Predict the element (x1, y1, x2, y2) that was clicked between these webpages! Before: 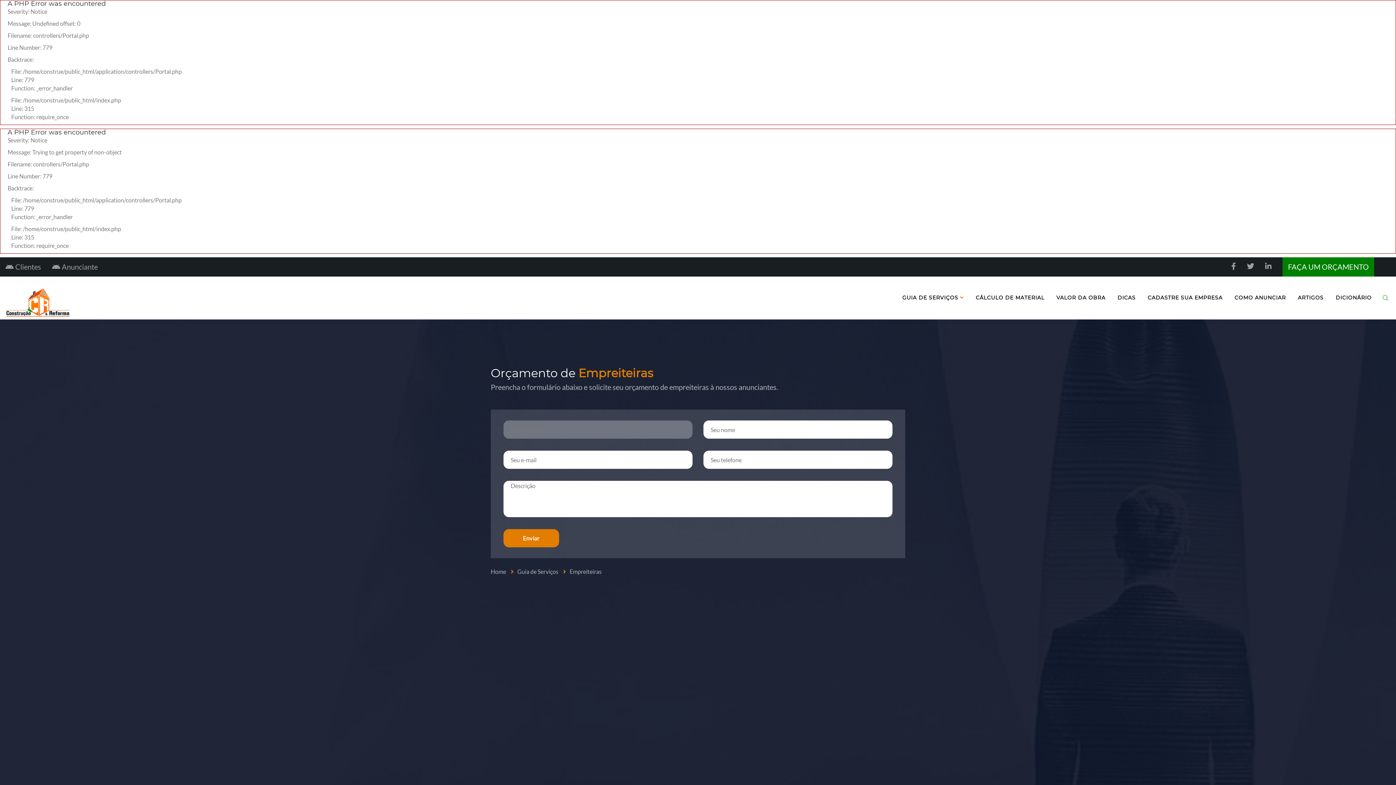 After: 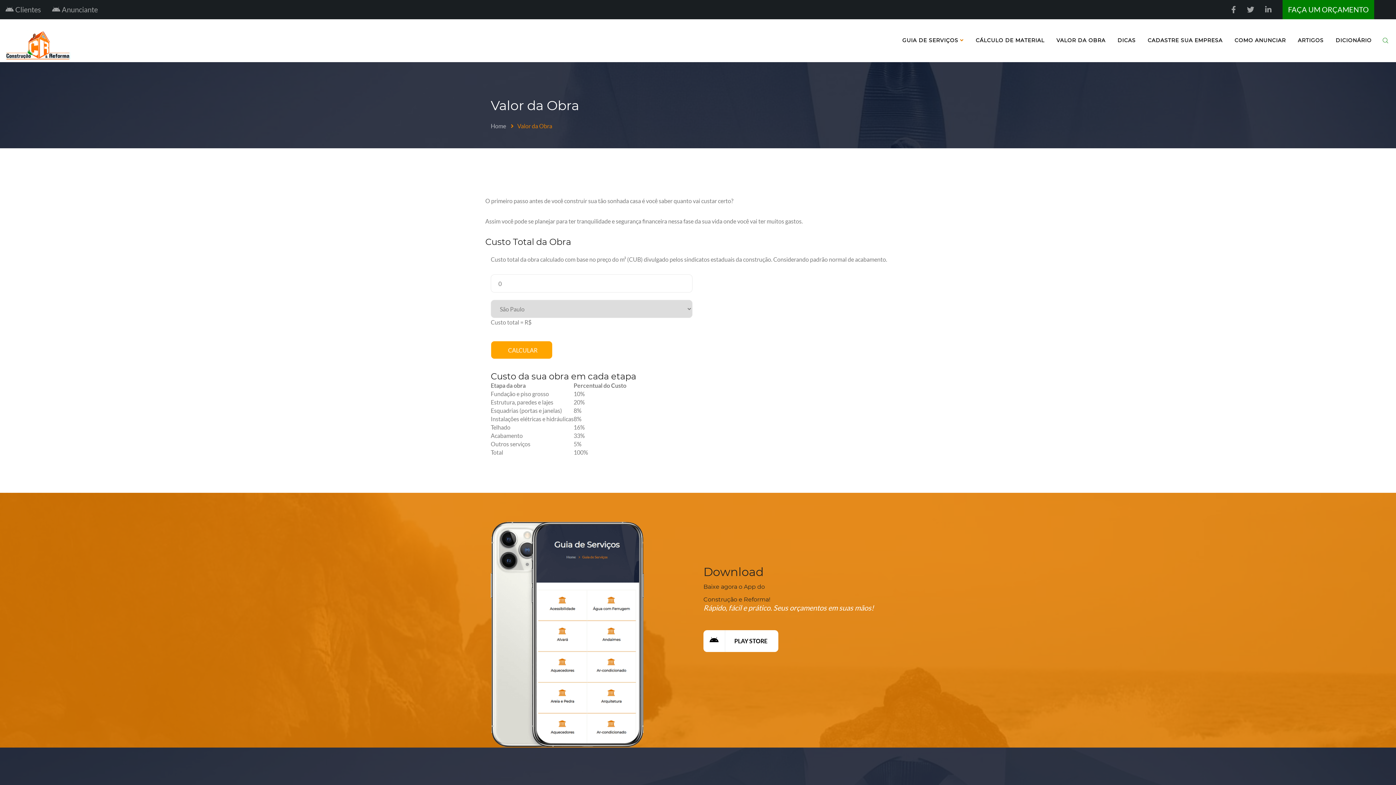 Action: label: VALOR DA OBRA bbox: (1053, 293, 1113, 319)